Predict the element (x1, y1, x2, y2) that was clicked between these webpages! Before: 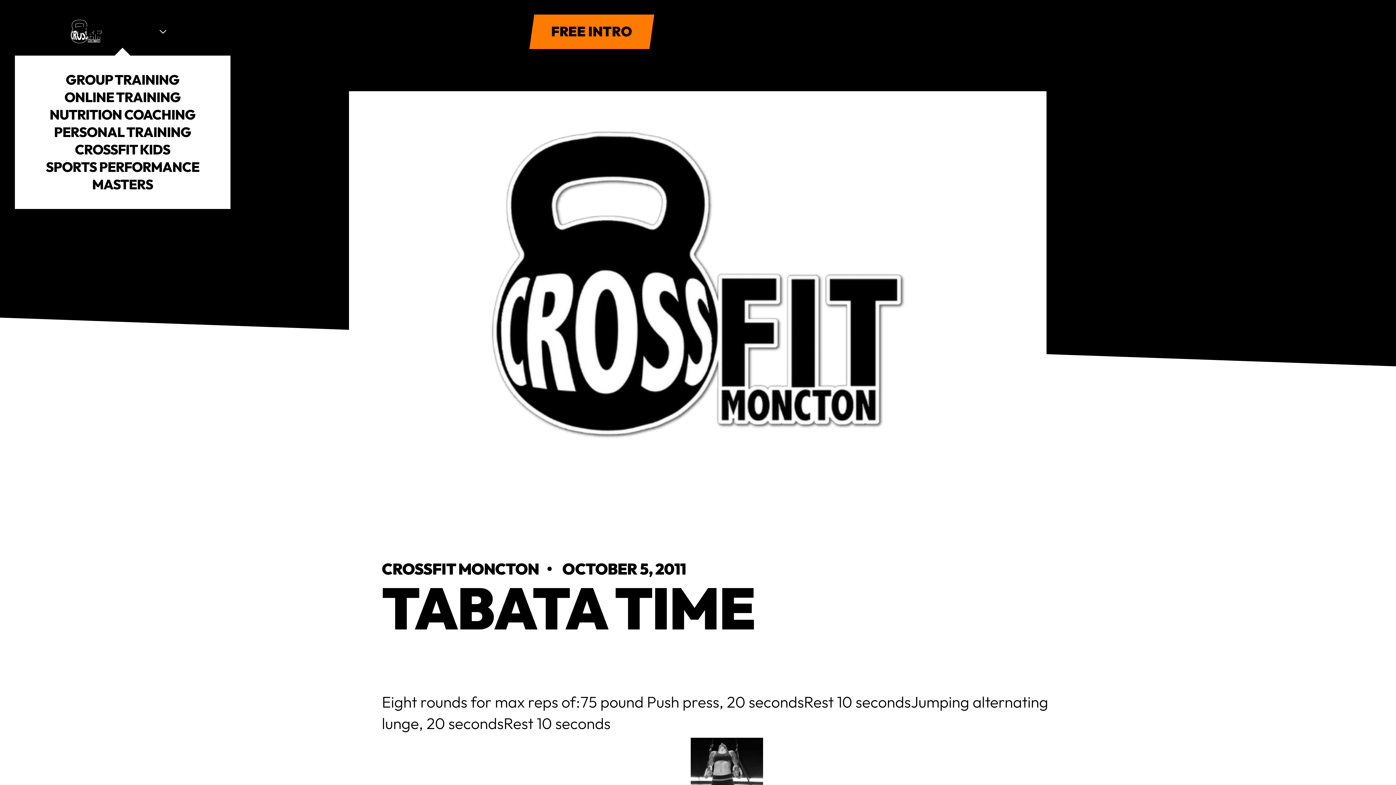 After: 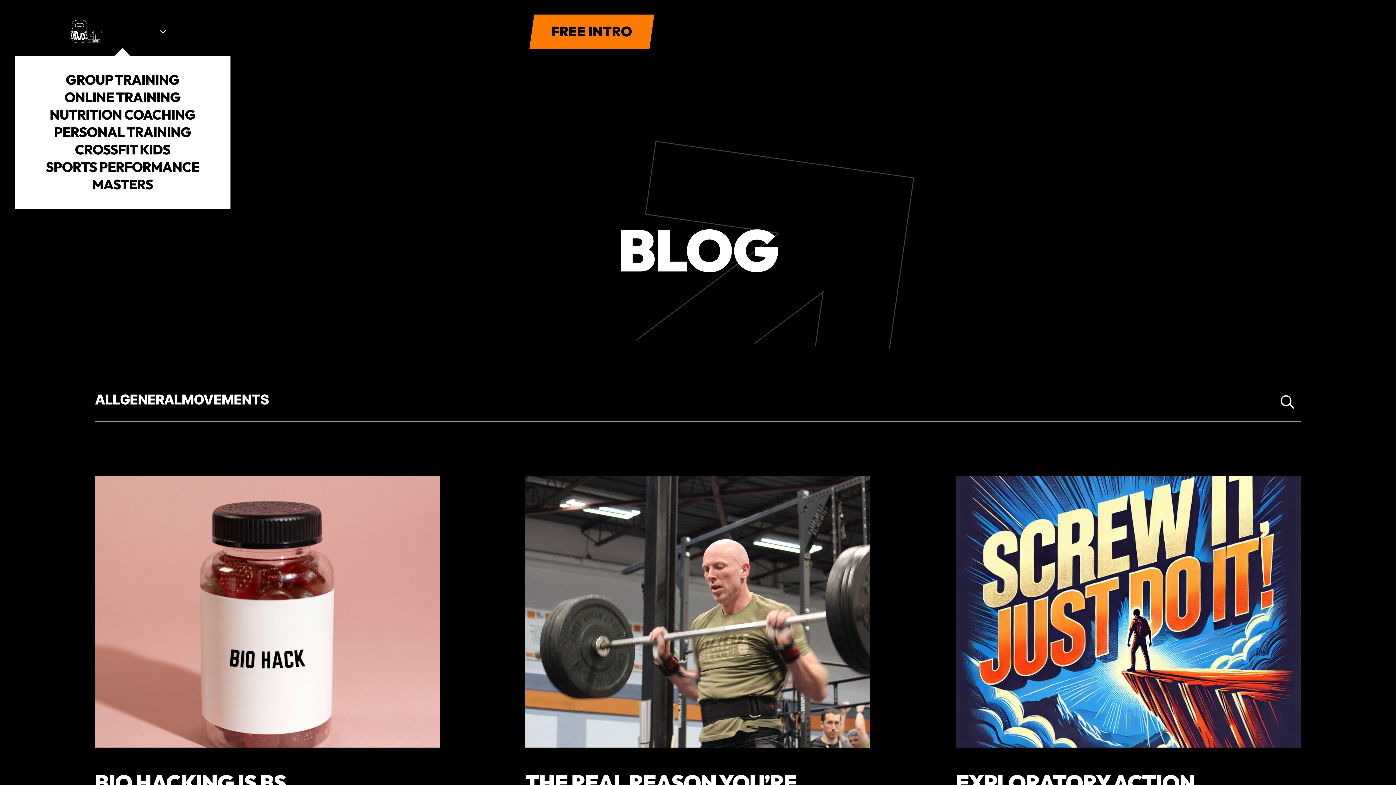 Action: bbox: (404, 7, 454, 55) label: BLOG